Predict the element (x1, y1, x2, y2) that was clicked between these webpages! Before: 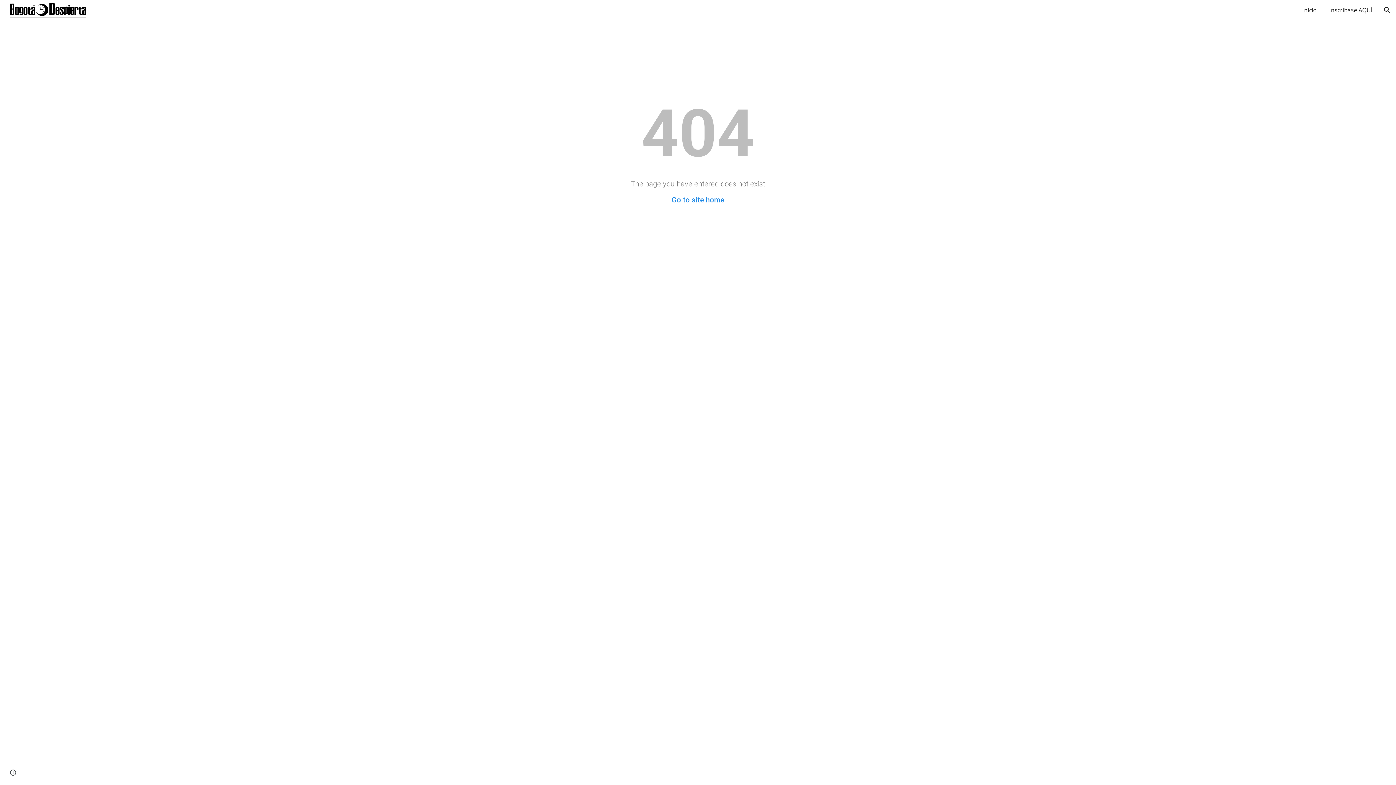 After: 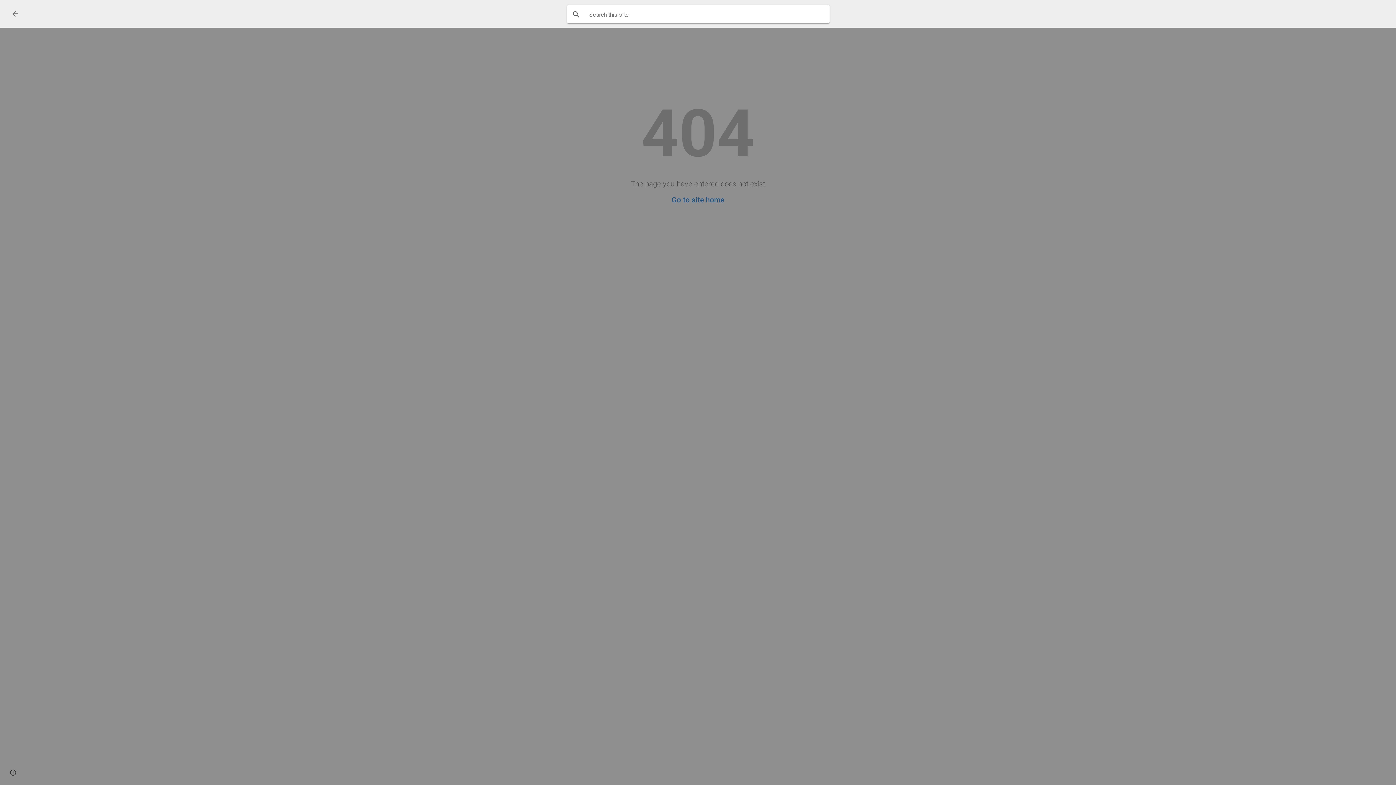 Action: label: Open search bar bbox: (1378, 1, 1396, 18)